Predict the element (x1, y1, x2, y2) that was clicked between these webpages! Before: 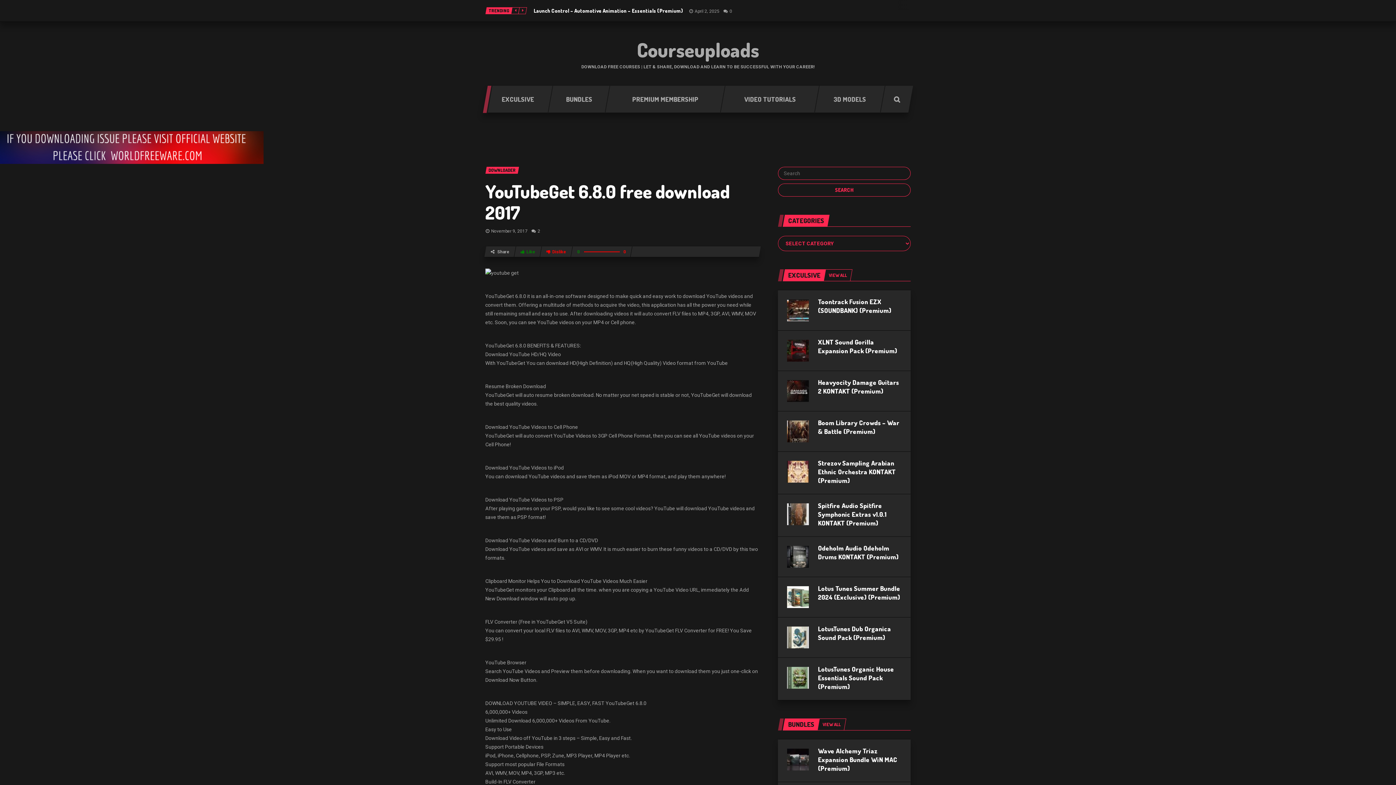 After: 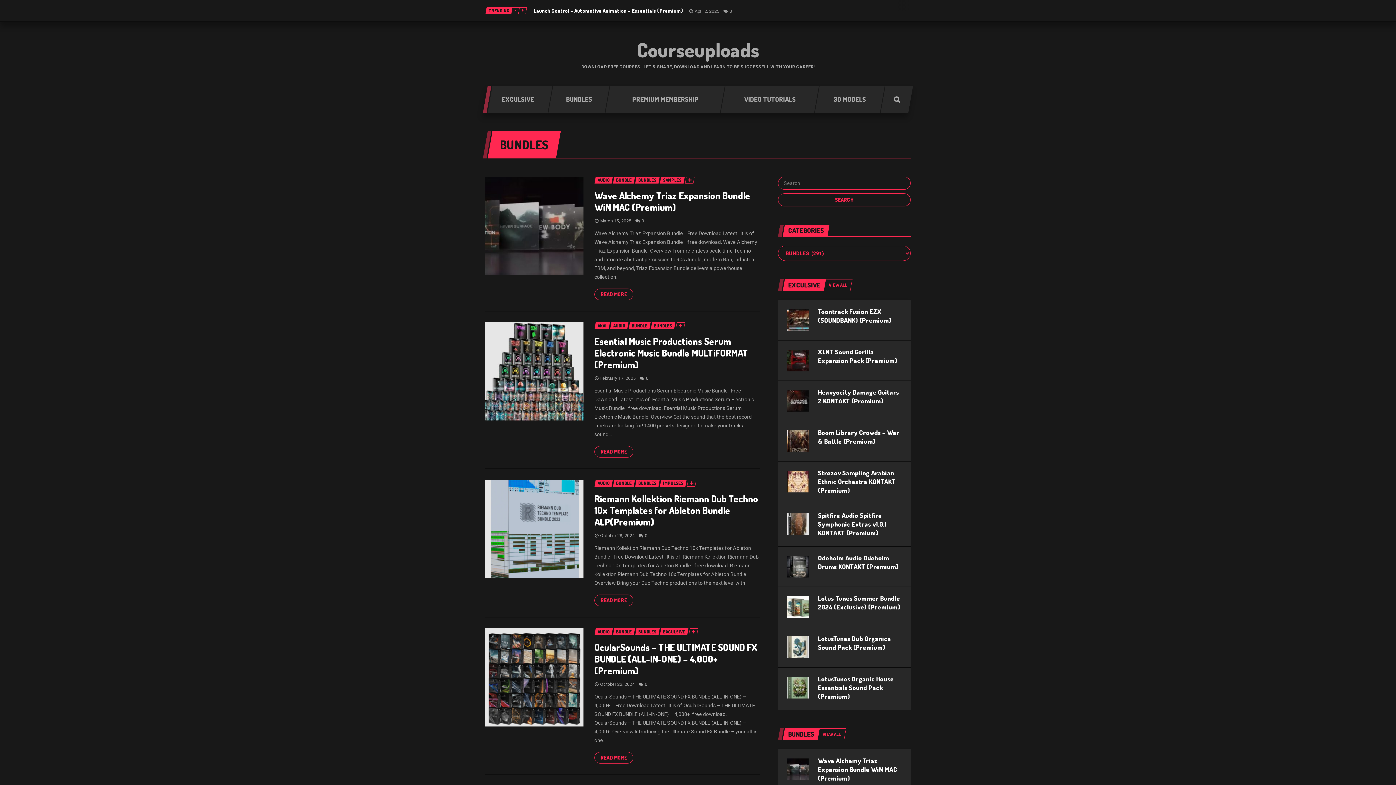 Action: bbox: (817, 718, 846, 730) label: VIEW ALL